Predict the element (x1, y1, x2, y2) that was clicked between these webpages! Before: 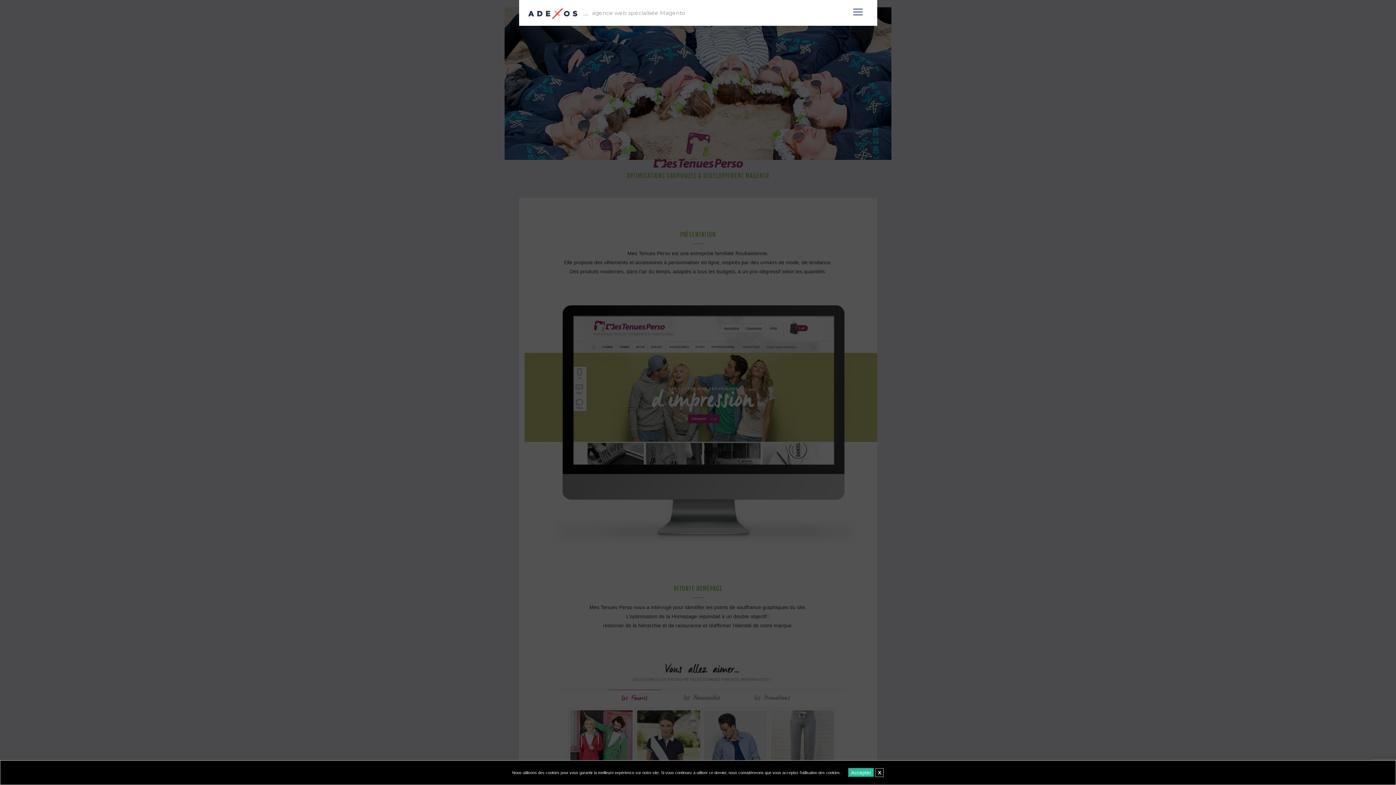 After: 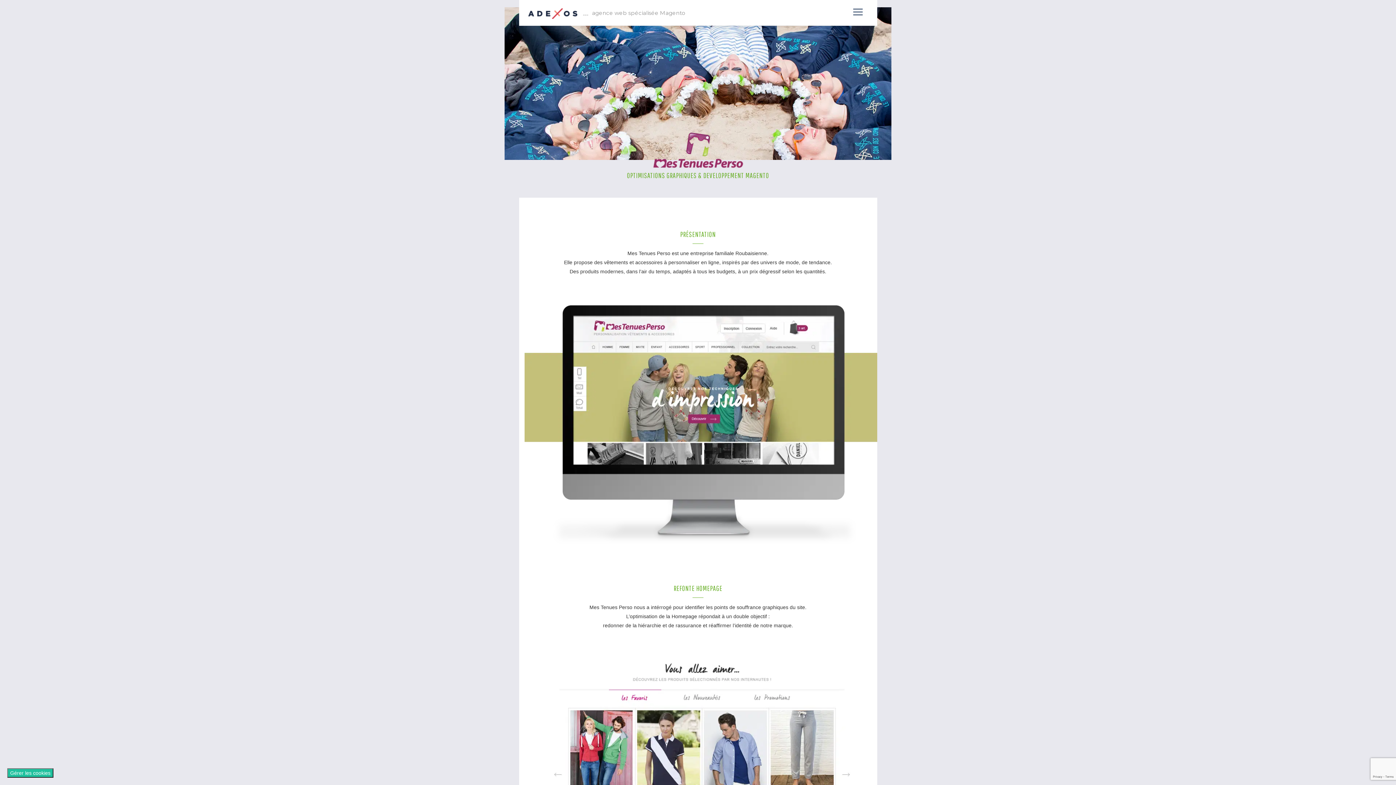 Action: bbox: (848, 768, 874, 777) label: Accepter